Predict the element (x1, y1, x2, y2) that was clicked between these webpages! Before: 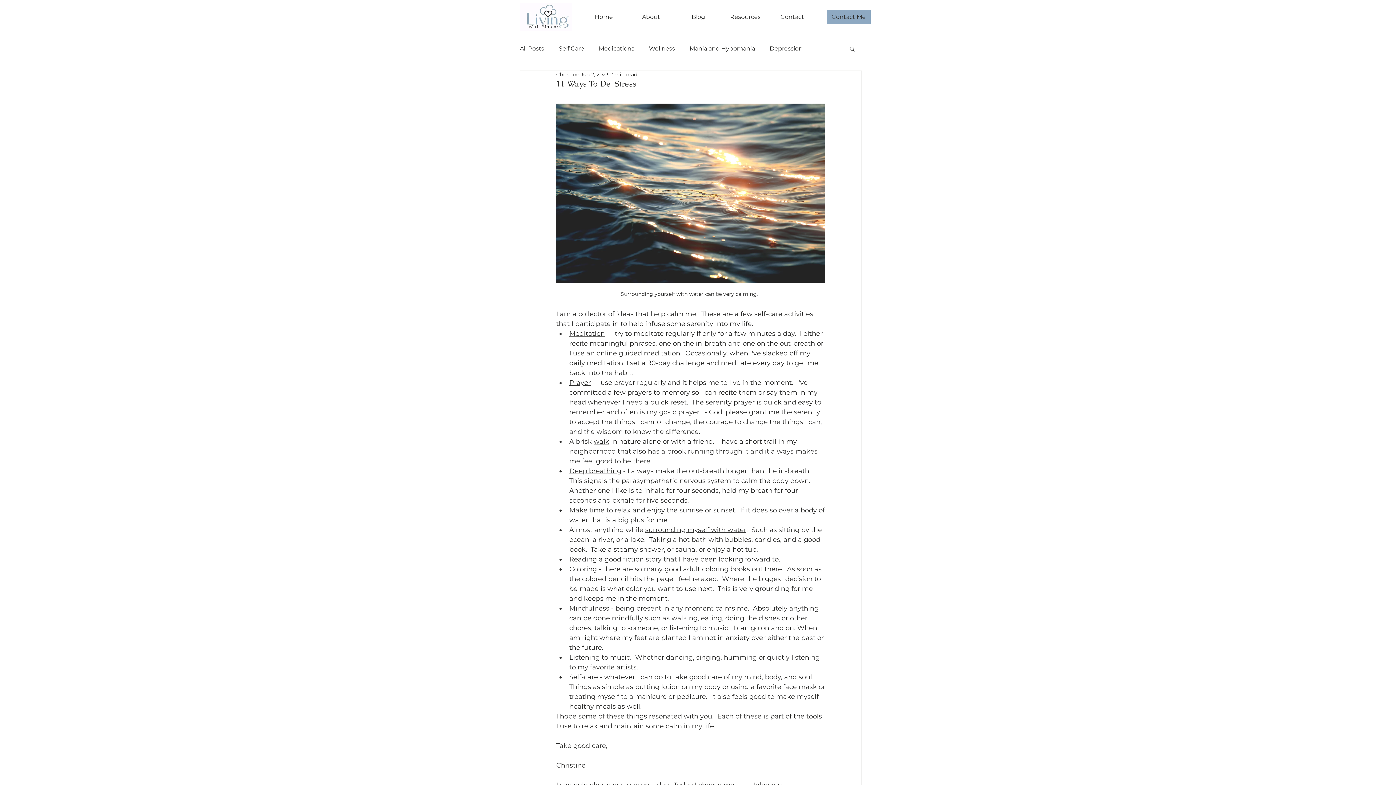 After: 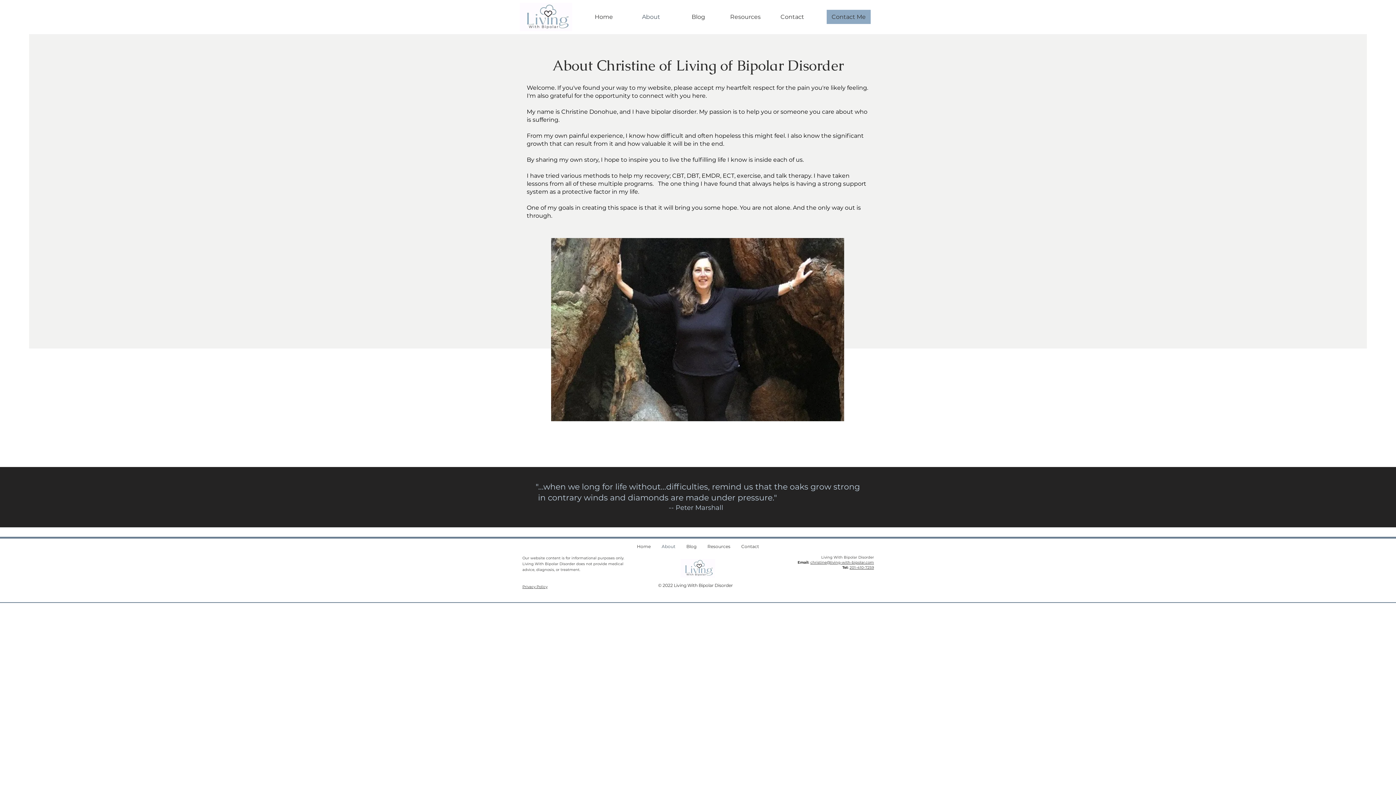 Action: bbox: (627, 8, 674, 26) label: About